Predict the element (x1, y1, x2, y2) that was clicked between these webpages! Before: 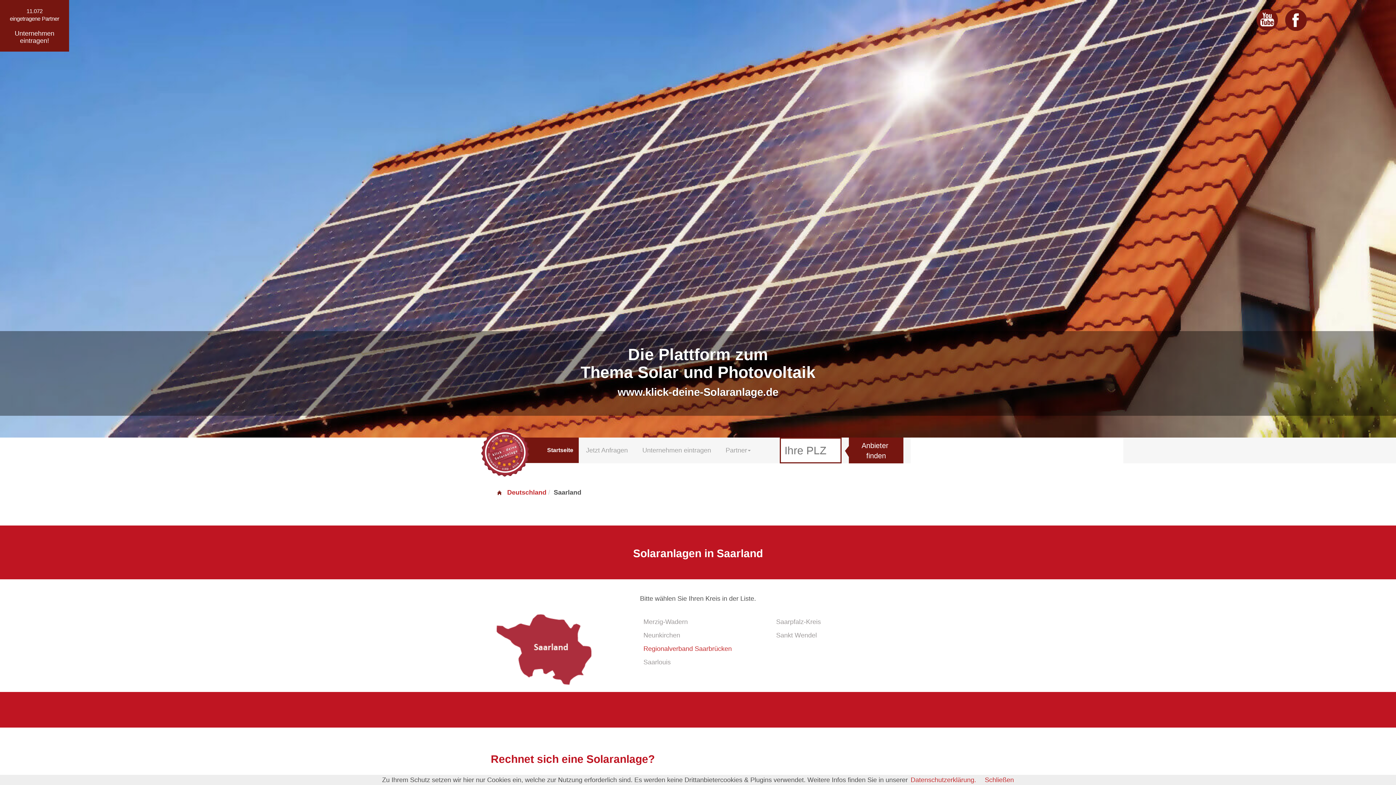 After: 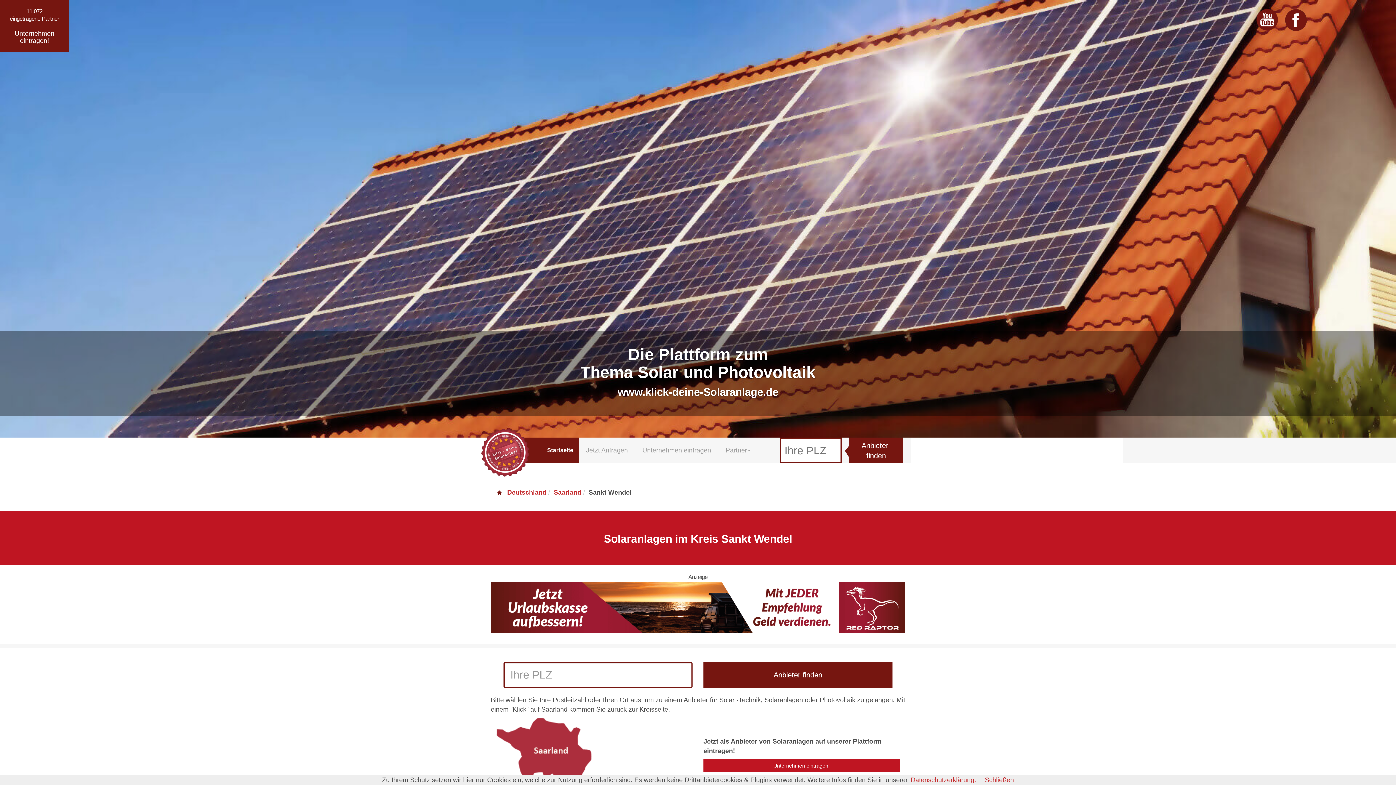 Action: bbox: (770, 629, 896, 641) label: Sankt Wendel